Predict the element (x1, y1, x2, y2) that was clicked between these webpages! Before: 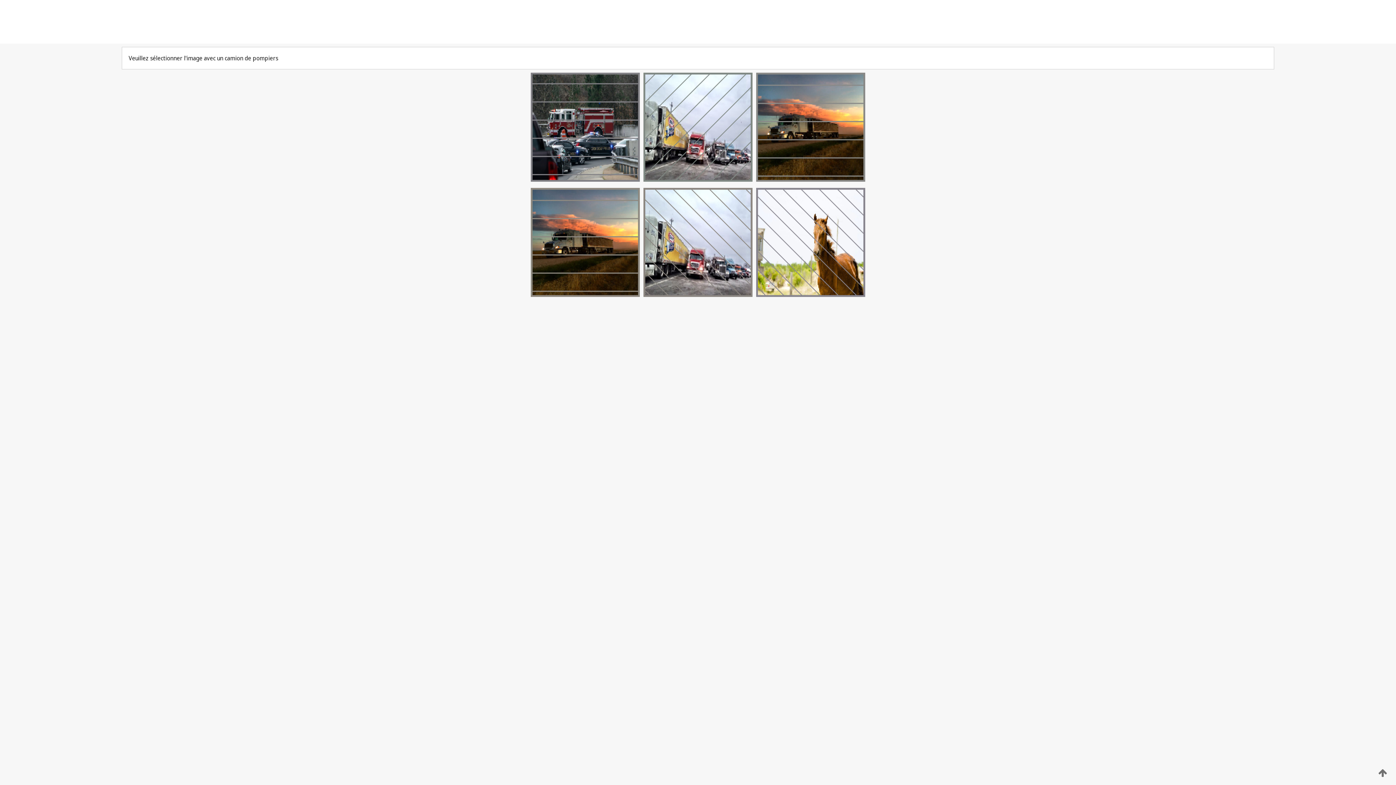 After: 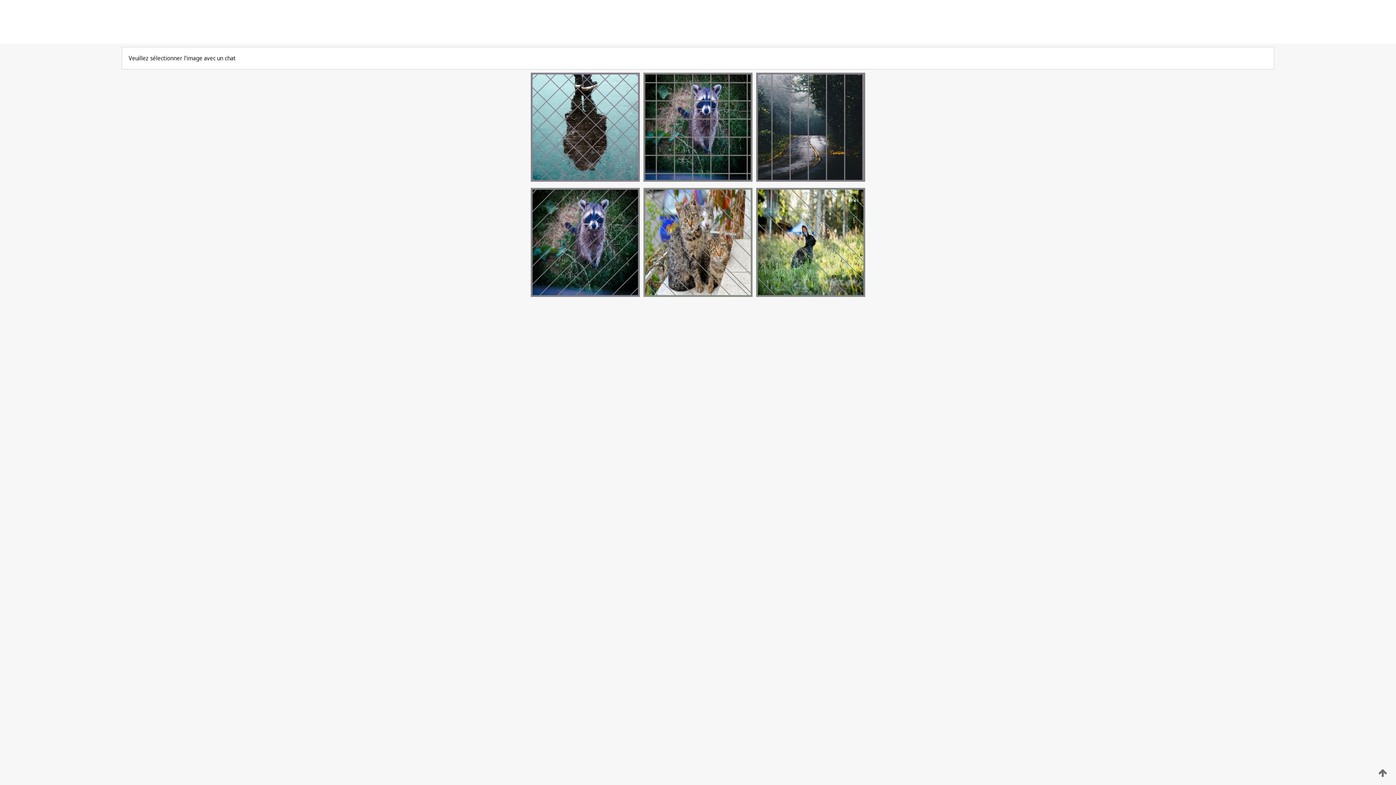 Action: bbox: (529, 292, 641, 298)